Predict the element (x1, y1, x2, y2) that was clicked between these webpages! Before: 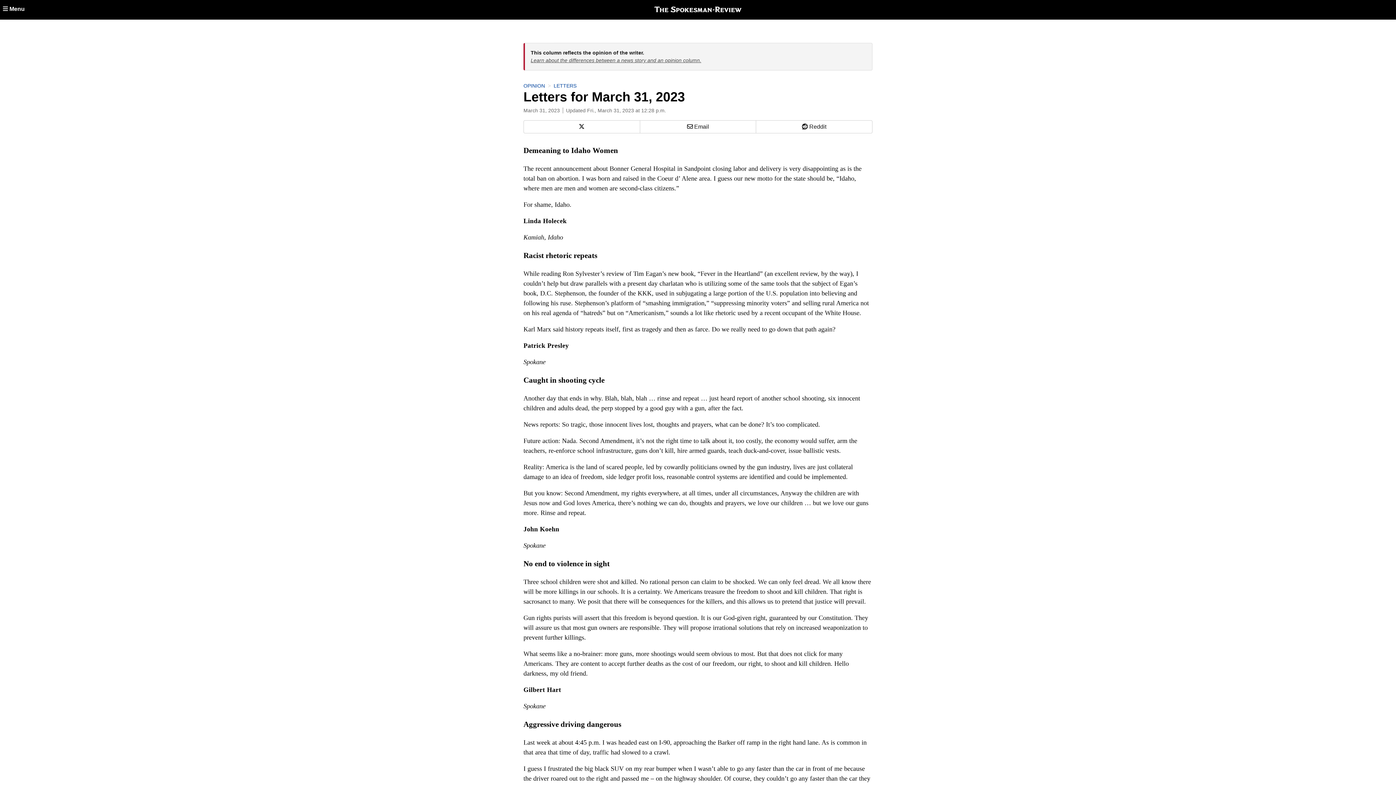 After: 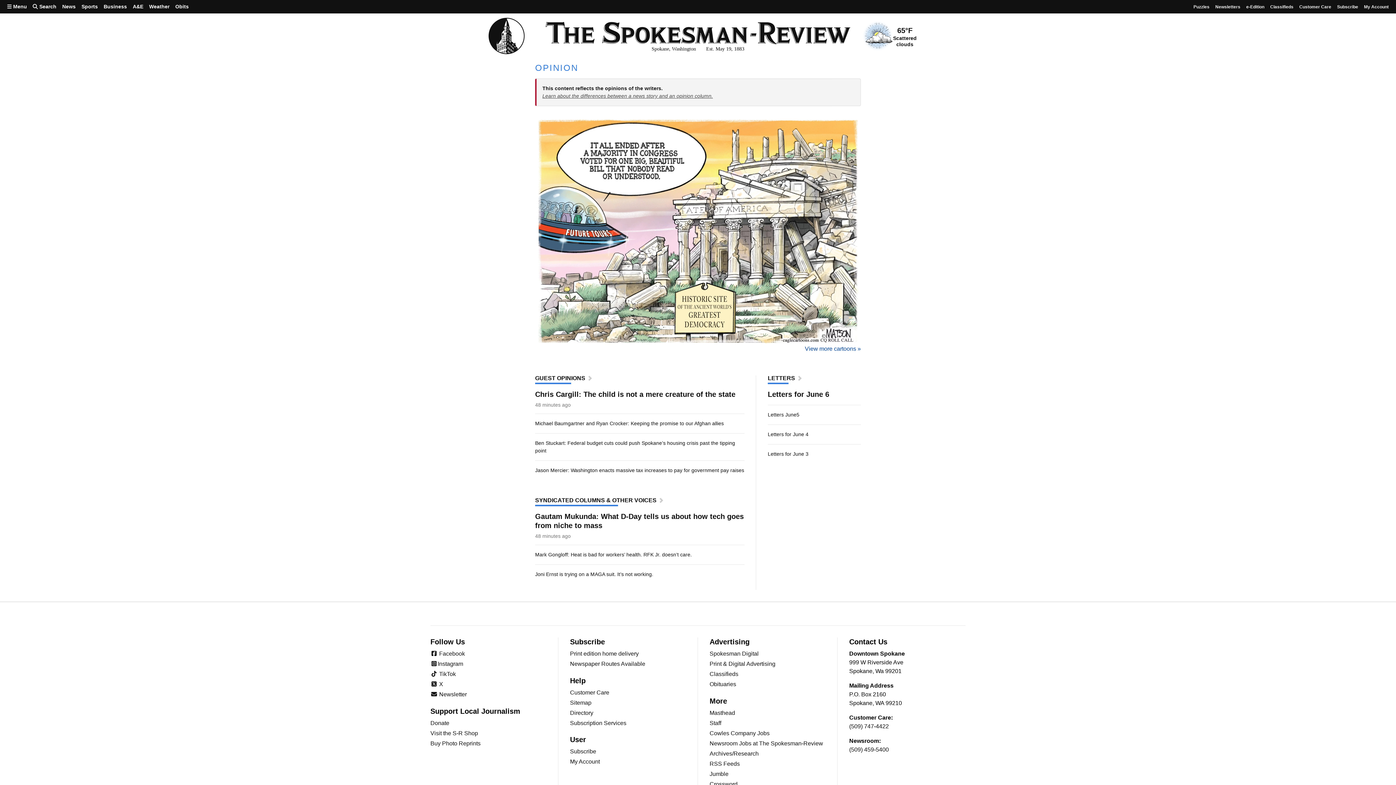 Action: bbox: (523, 82, 545, 89) label: OPINION